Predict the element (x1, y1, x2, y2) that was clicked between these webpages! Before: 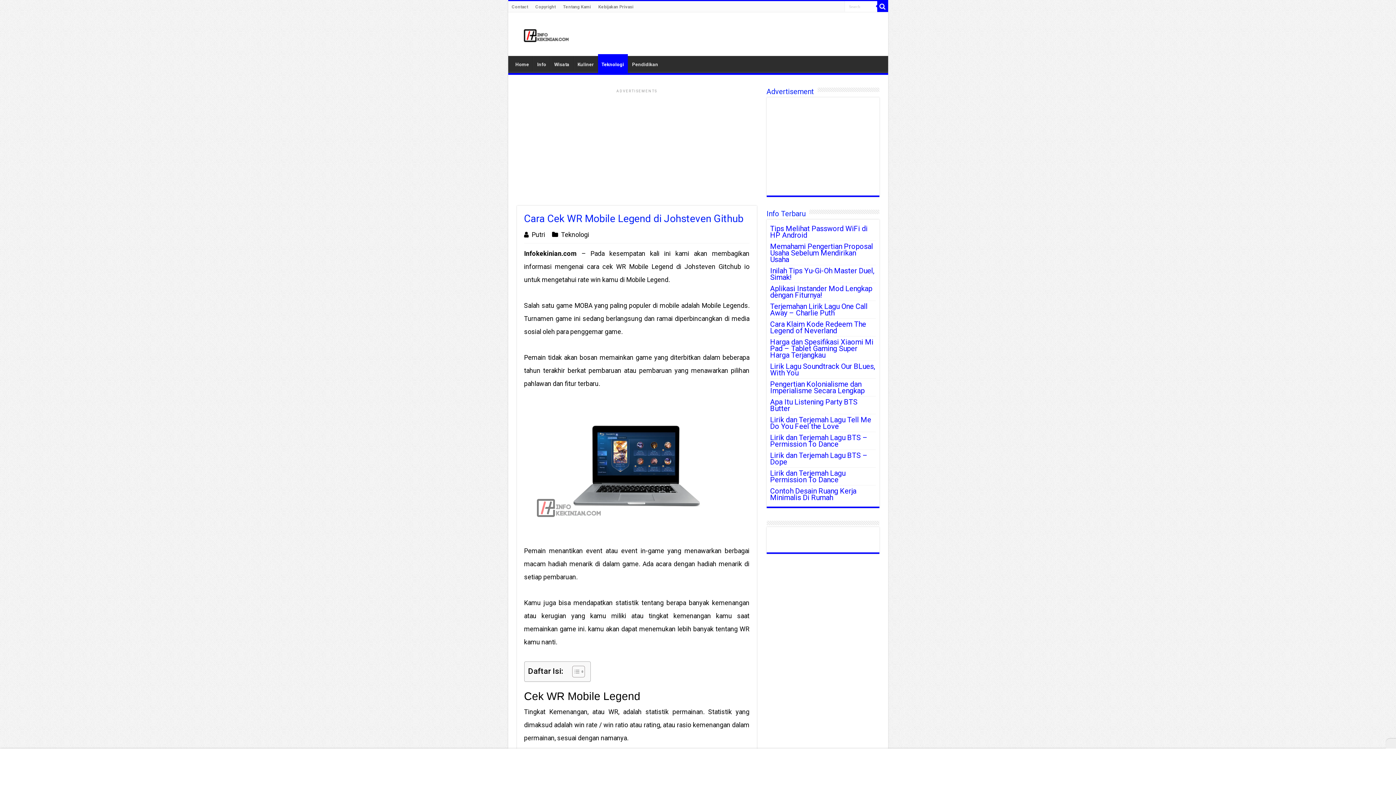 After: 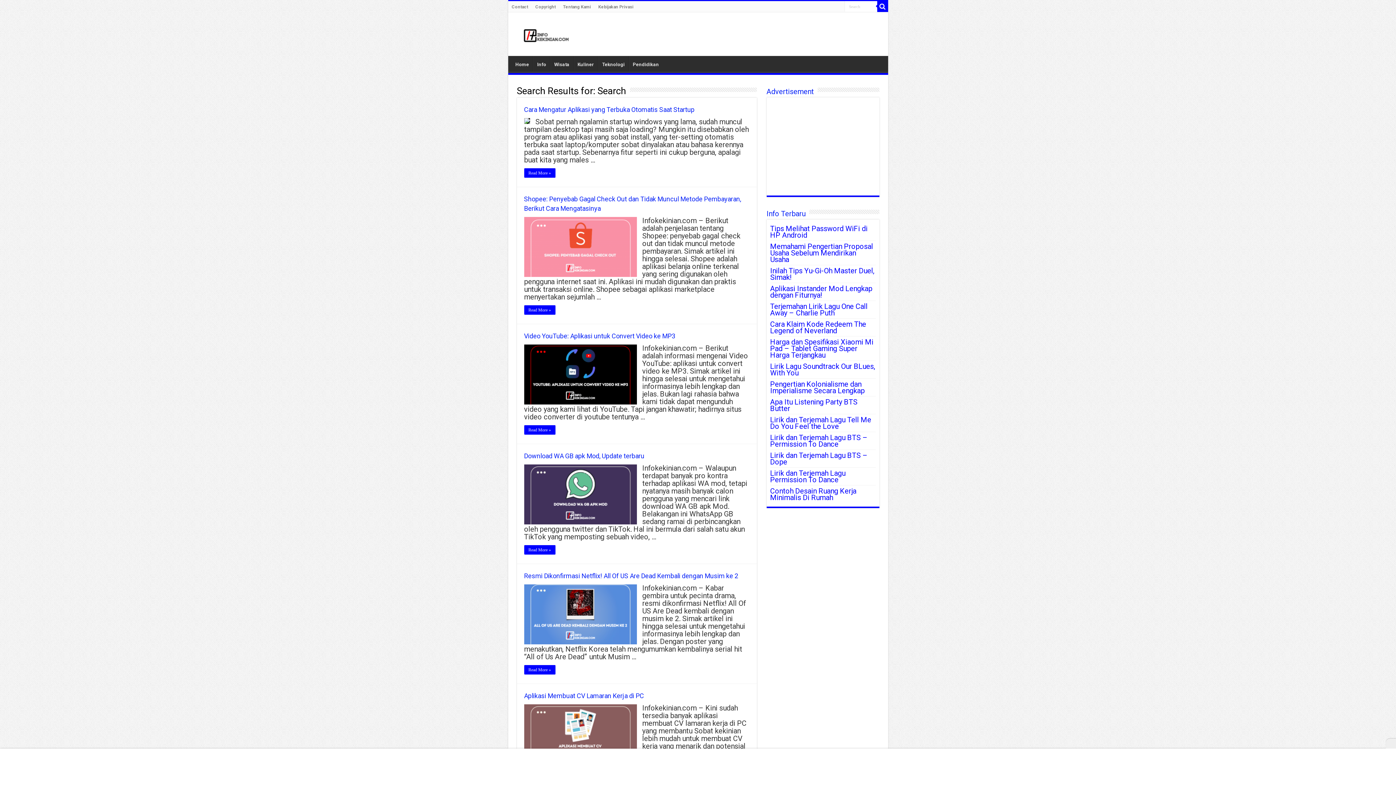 Action: bbox: (877, 1, 888, 12)